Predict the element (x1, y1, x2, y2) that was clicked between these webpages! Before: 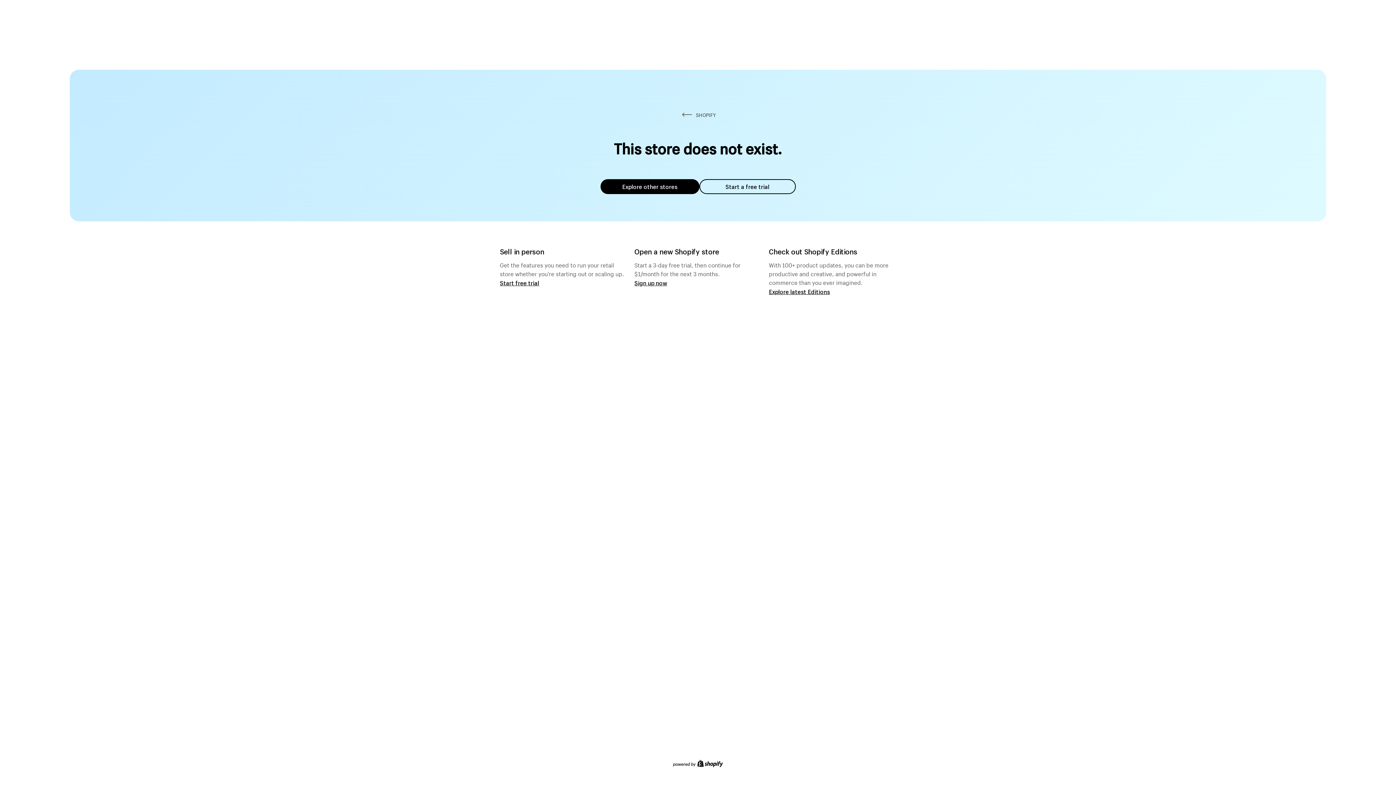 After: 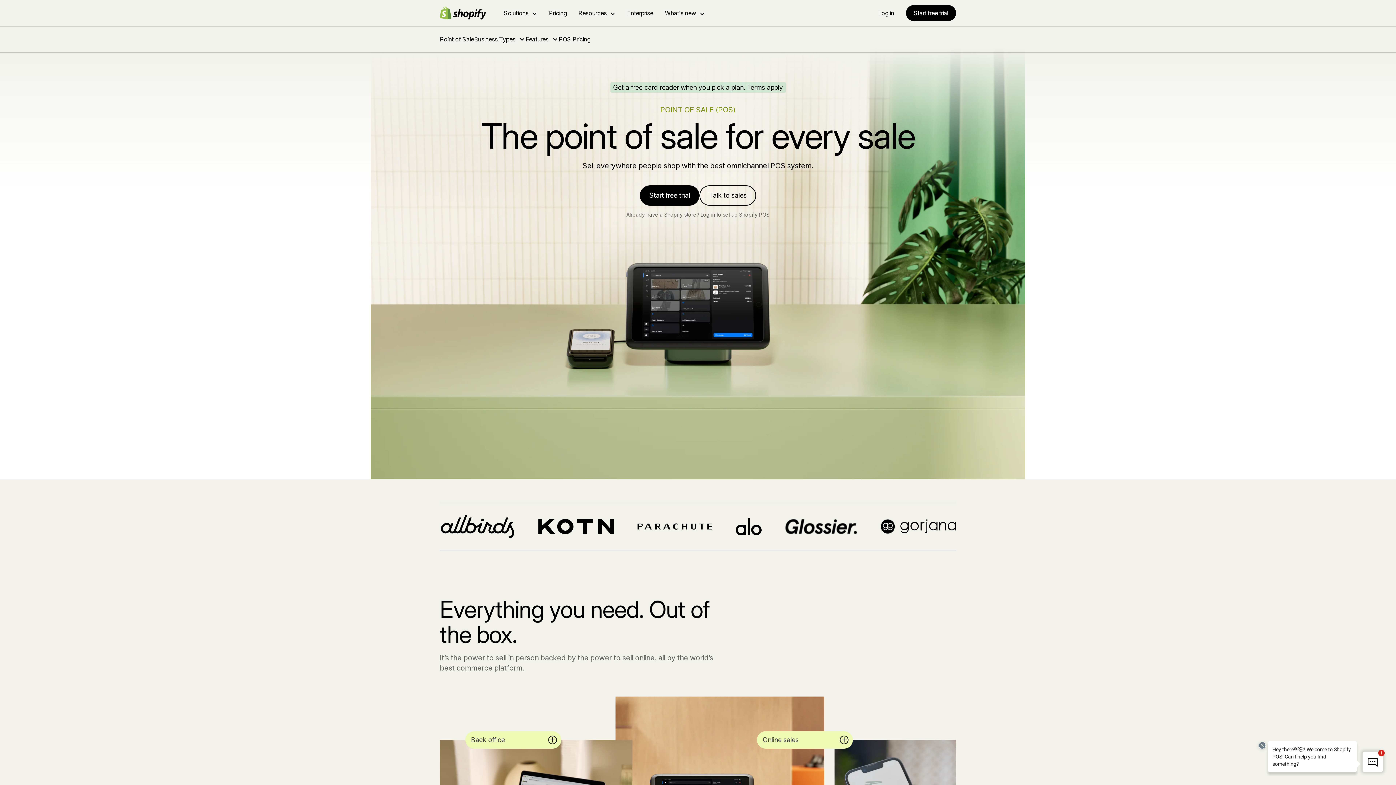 Action: label: Start free trial bbox: (500, 279, 539, 286)